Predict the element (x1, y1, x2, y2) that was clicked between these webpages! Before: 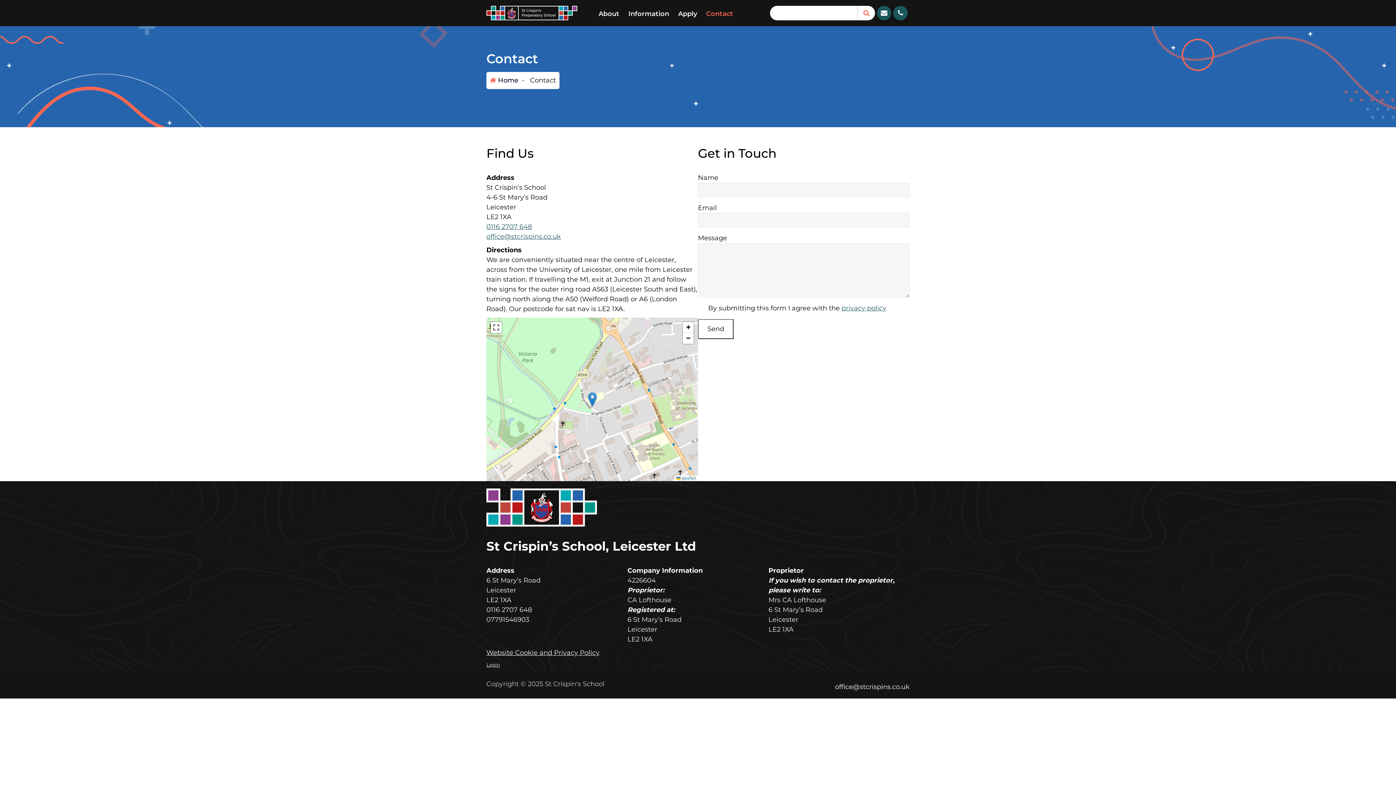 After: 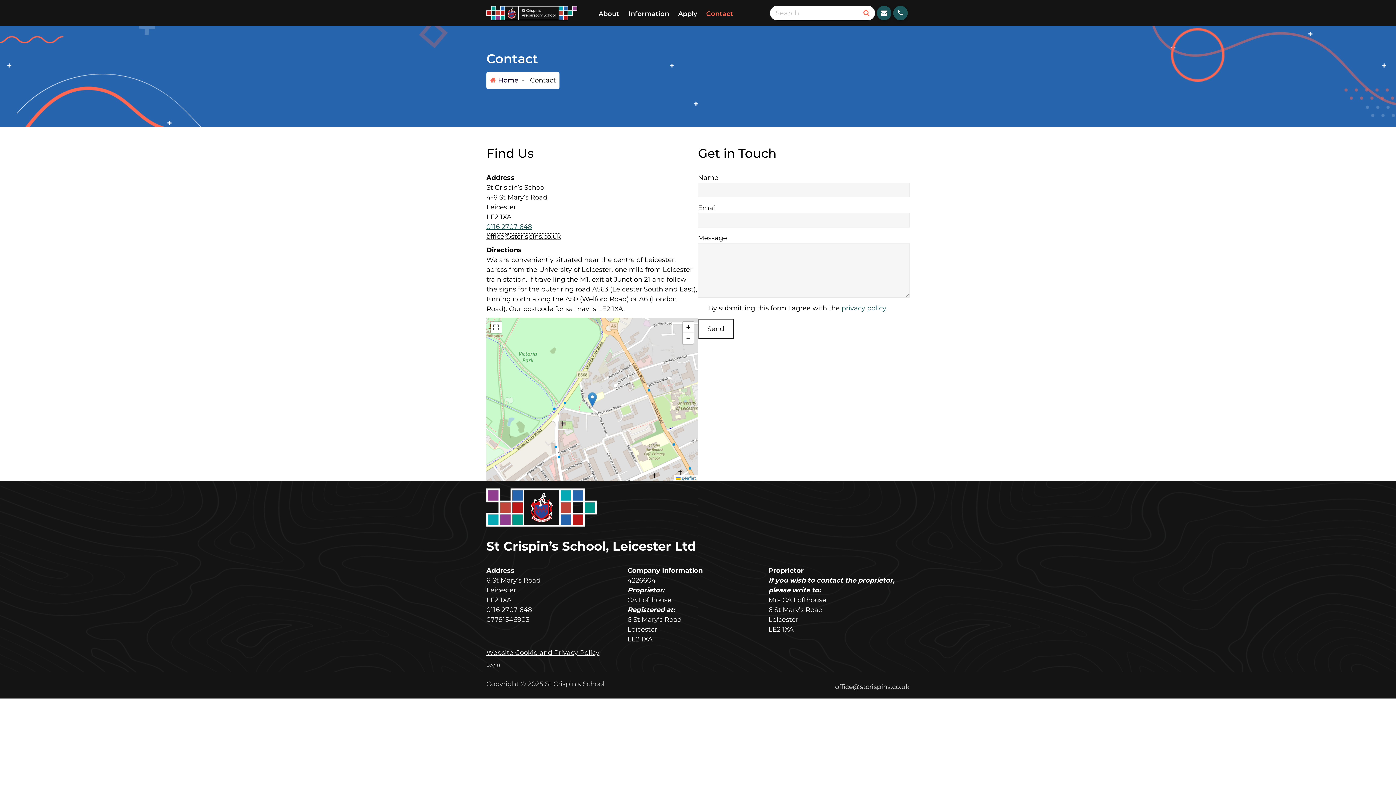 Action: bbox: (486, 232, 561, 240) label: office@stcrispins.co.uk